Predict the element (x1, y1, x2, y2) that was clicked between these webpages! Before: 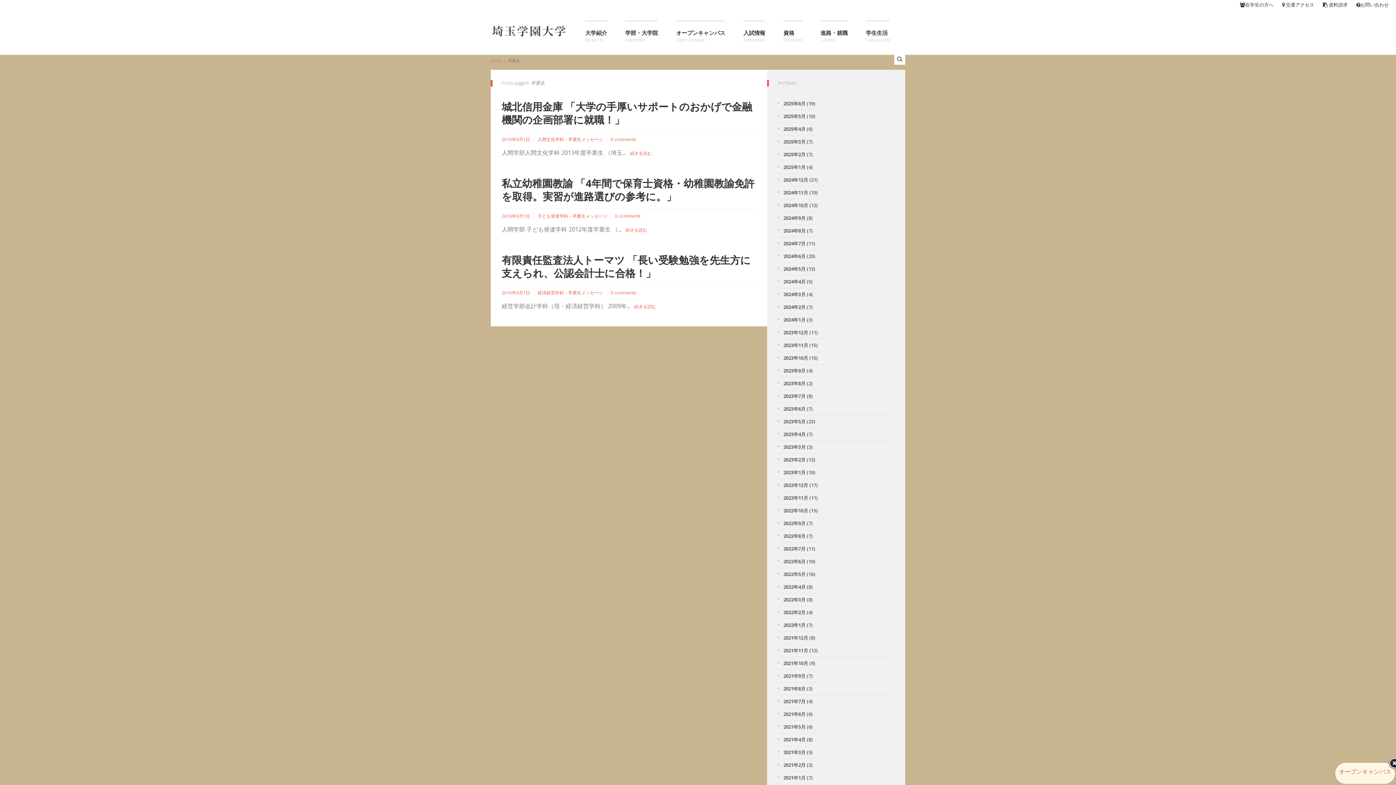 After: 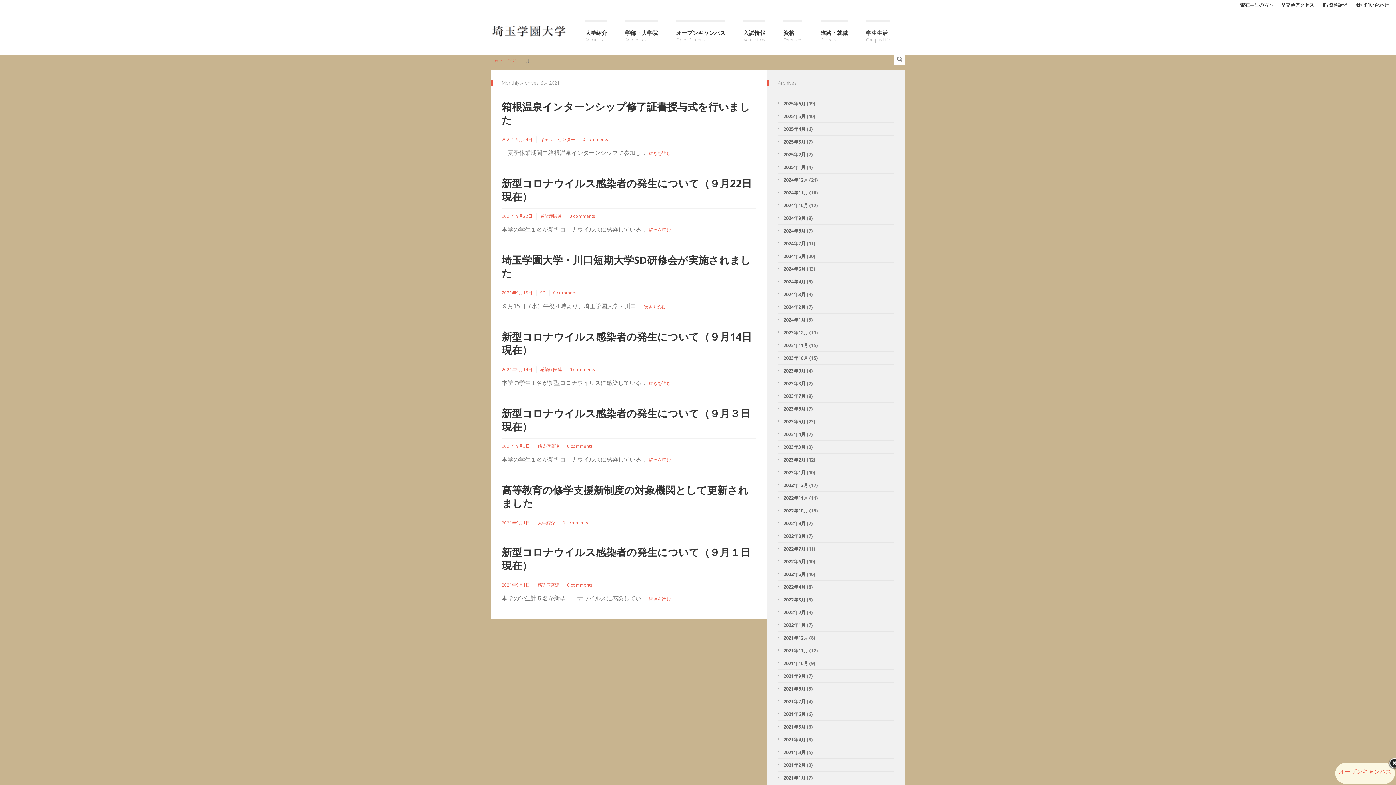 Action: bbox: (783, 673, 805, 679) label: 2021年9月